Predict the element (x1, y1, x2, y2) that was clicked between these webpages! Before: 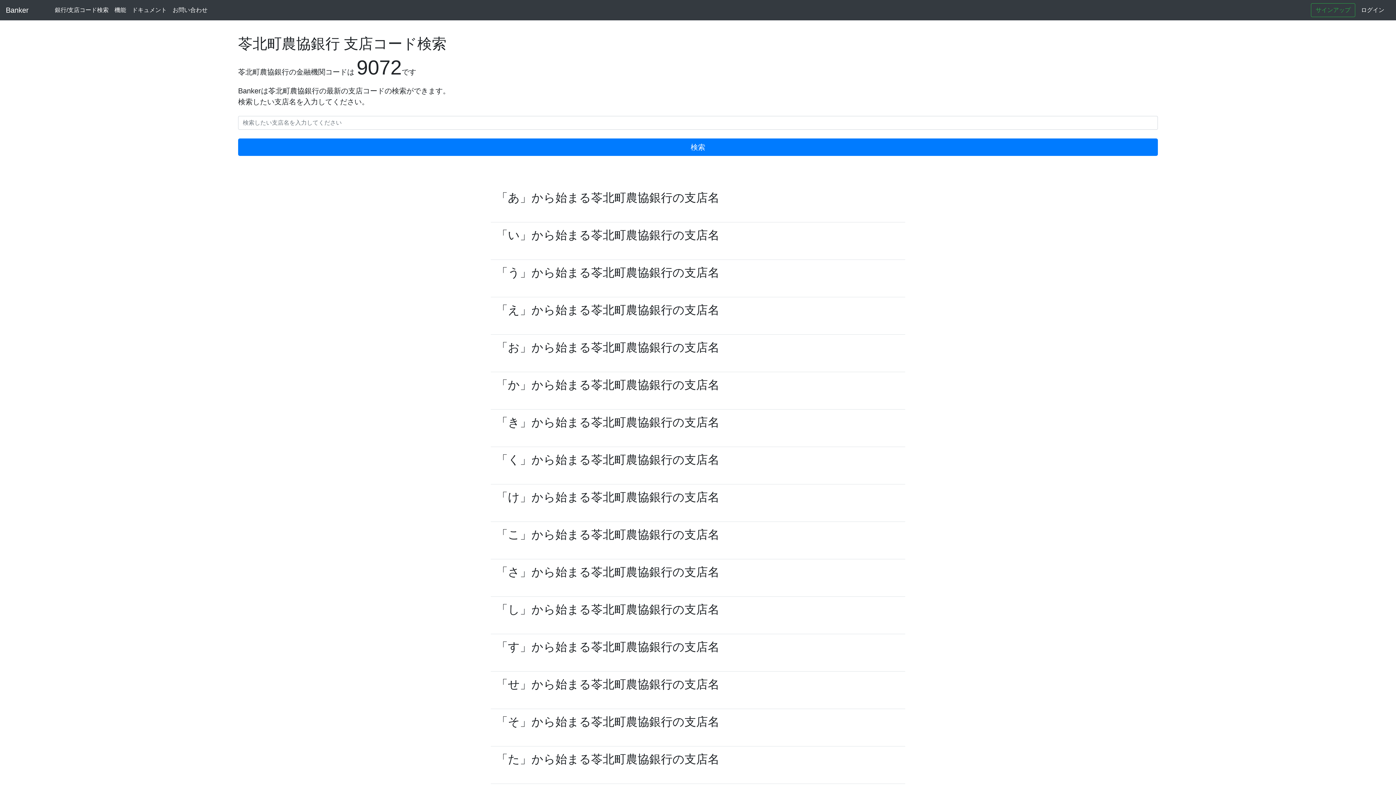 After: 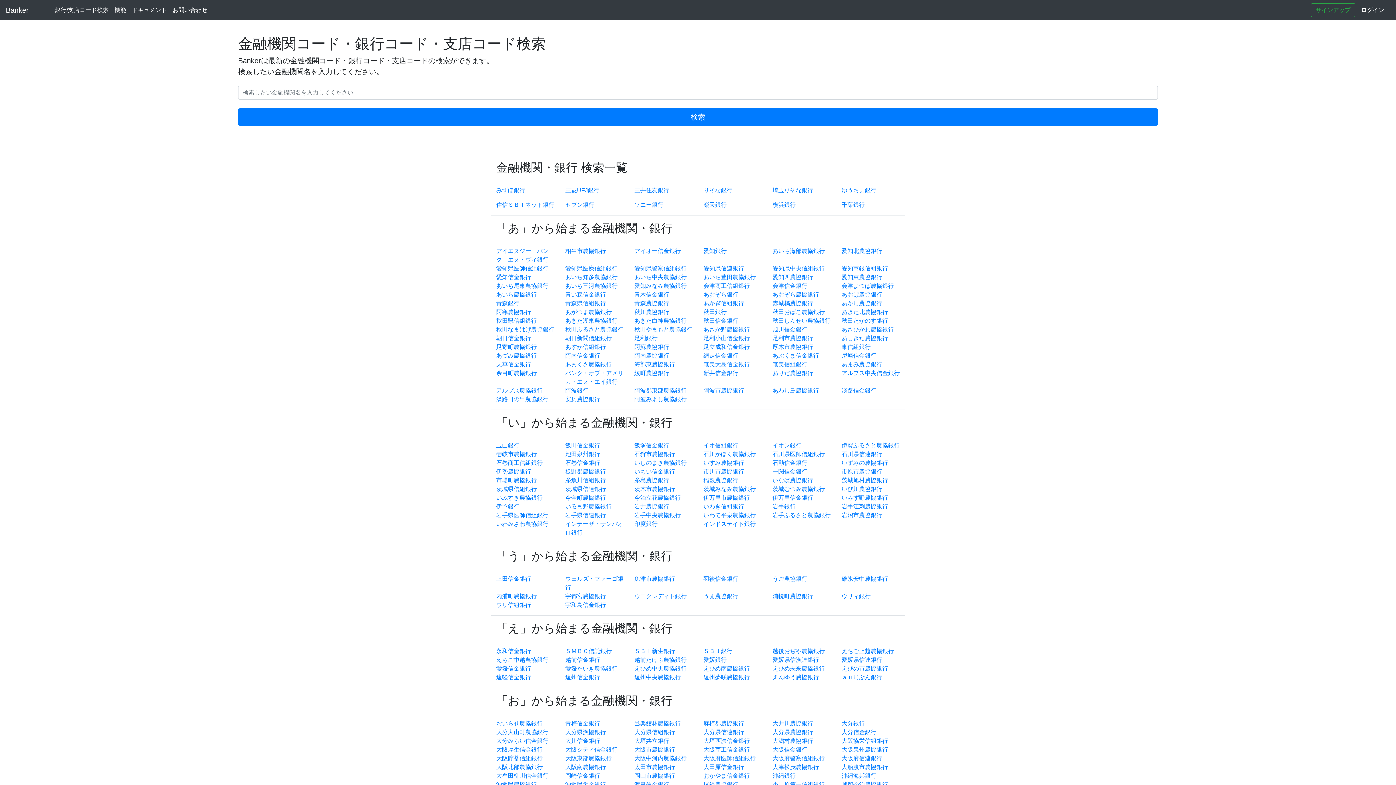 Action: bbox: (52, 2, 111, 17) label: 銀行/支店コード検索